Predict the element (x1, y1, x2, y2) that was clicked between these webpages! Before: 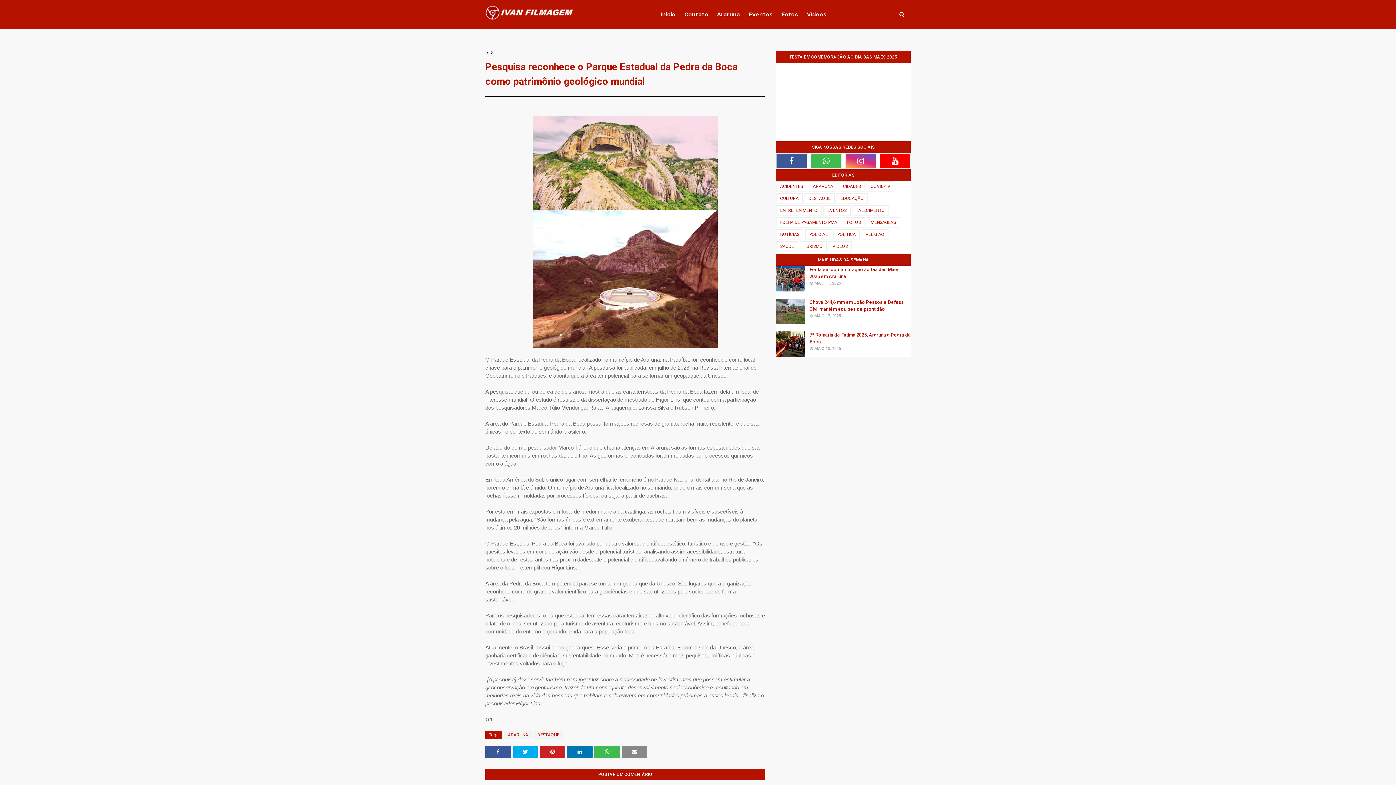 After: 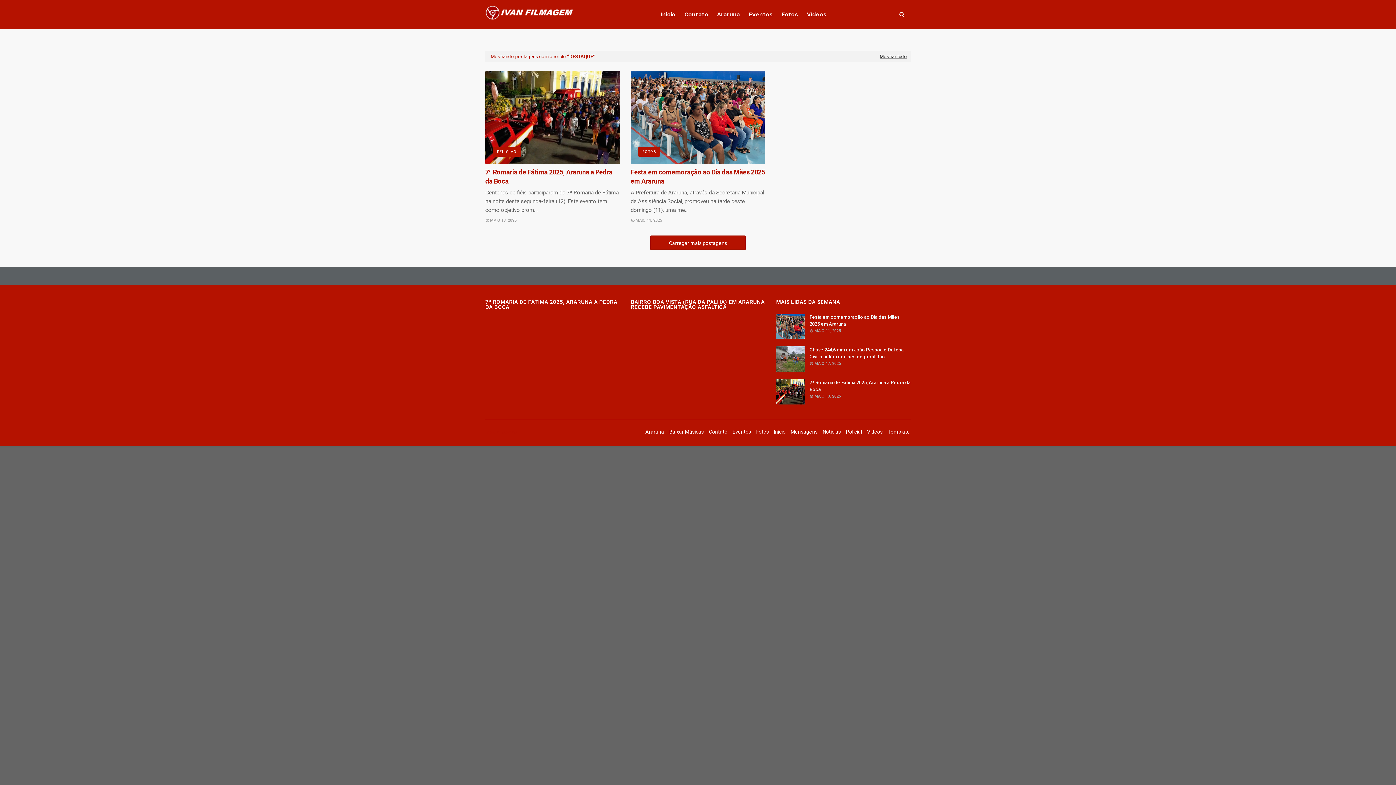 Action: label: DESTAQUE bbox: (533, 731, 563, 739)